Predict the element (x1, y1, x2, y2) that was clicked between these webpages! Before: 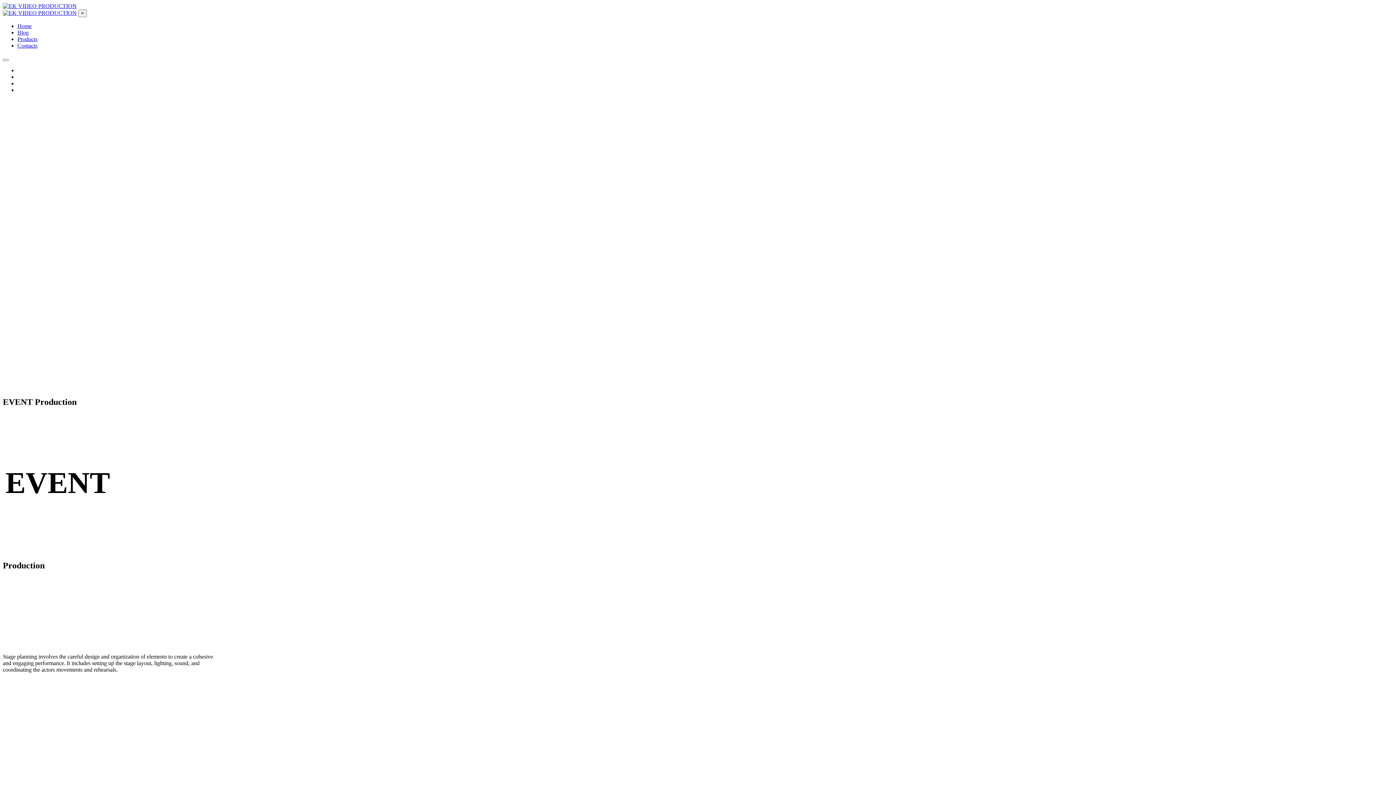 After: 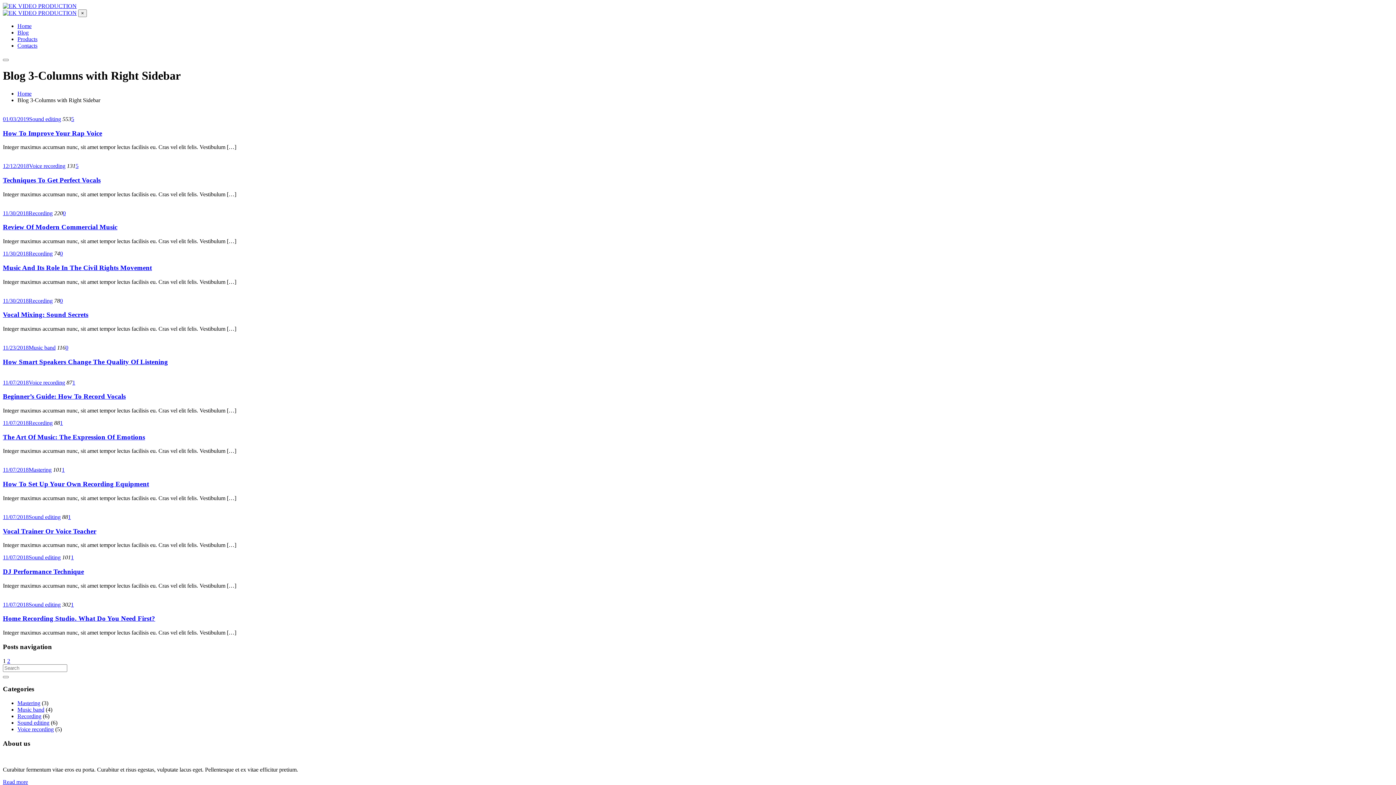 Action: bbox: (17, 29, 28, 35) label: Blog